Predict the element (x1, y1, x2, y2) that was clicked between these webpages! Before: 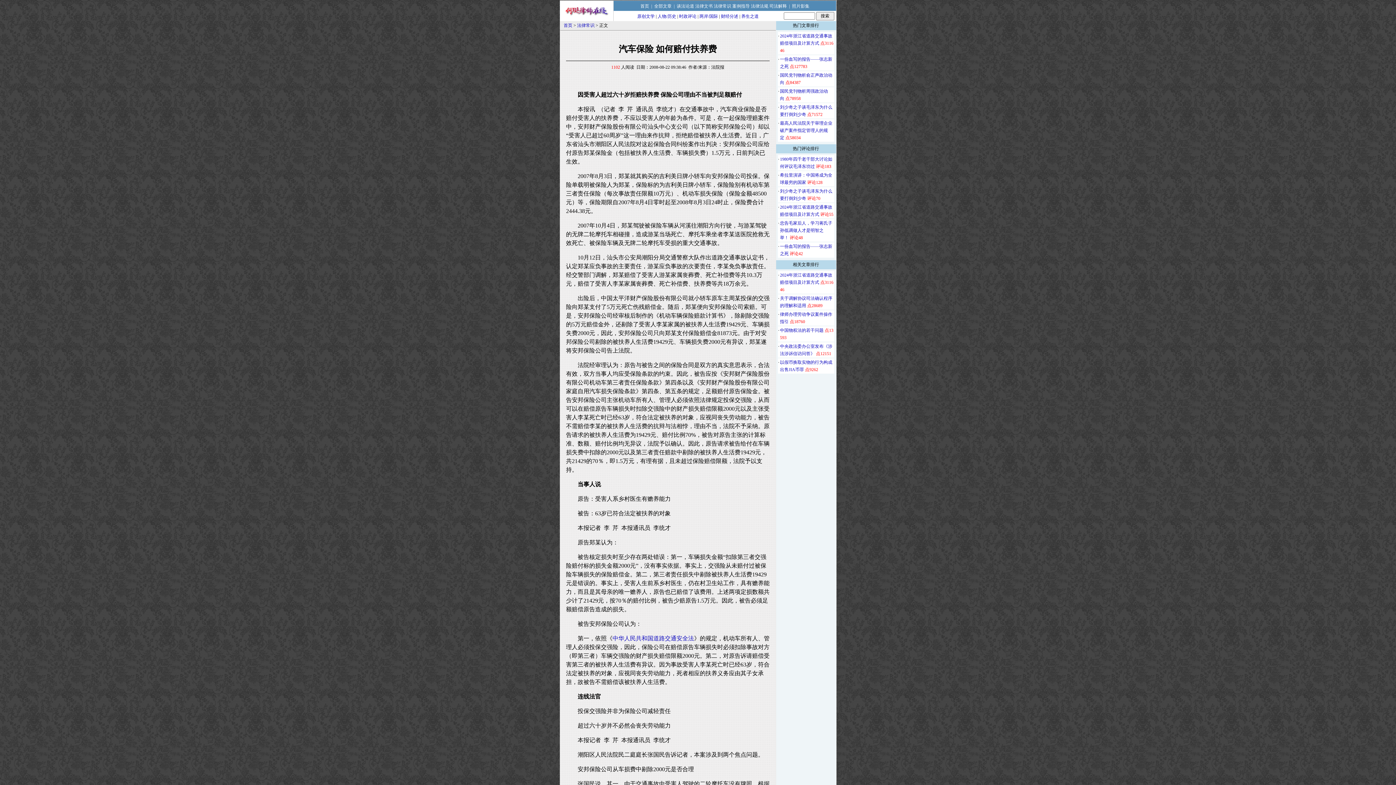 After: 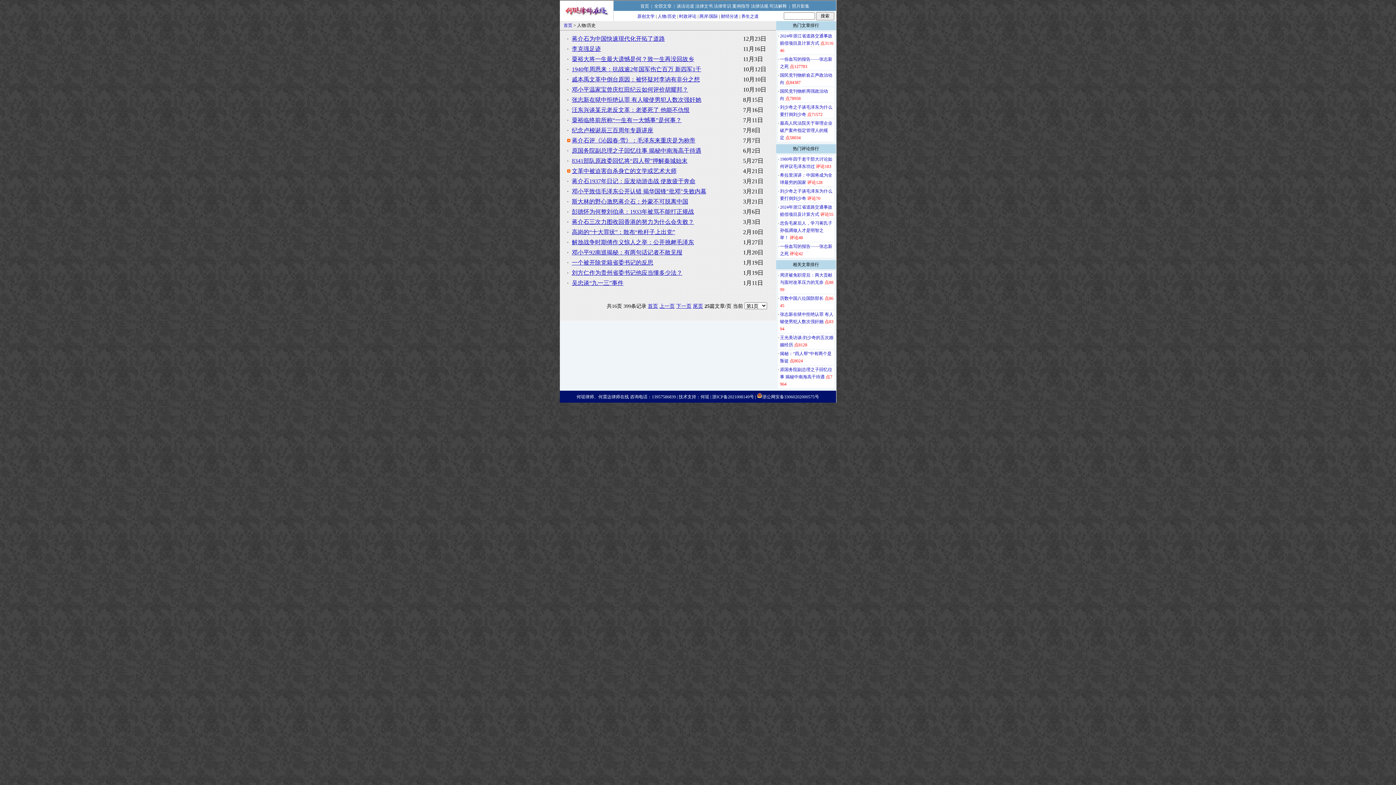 Action: bbox: (657, 13, 676, 18) label: 人物/历史